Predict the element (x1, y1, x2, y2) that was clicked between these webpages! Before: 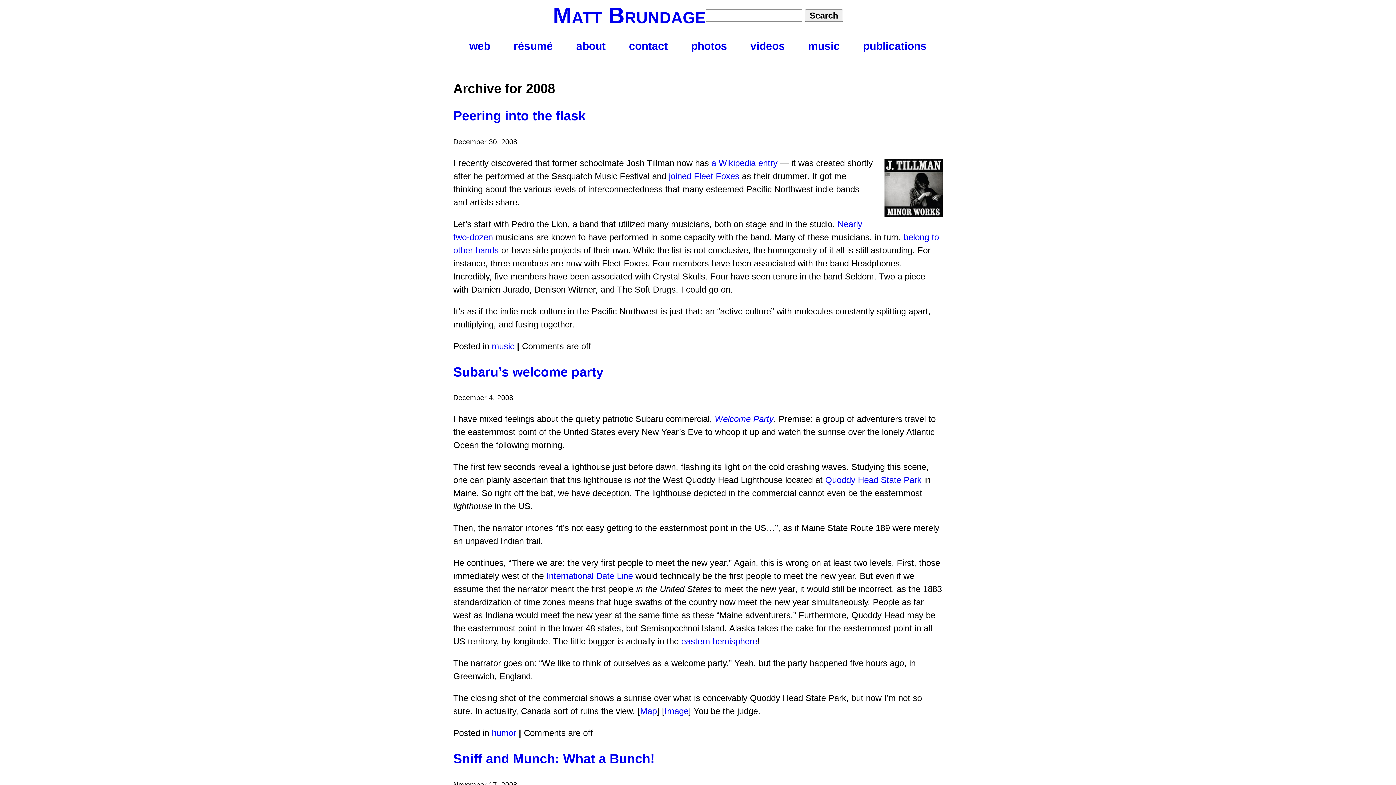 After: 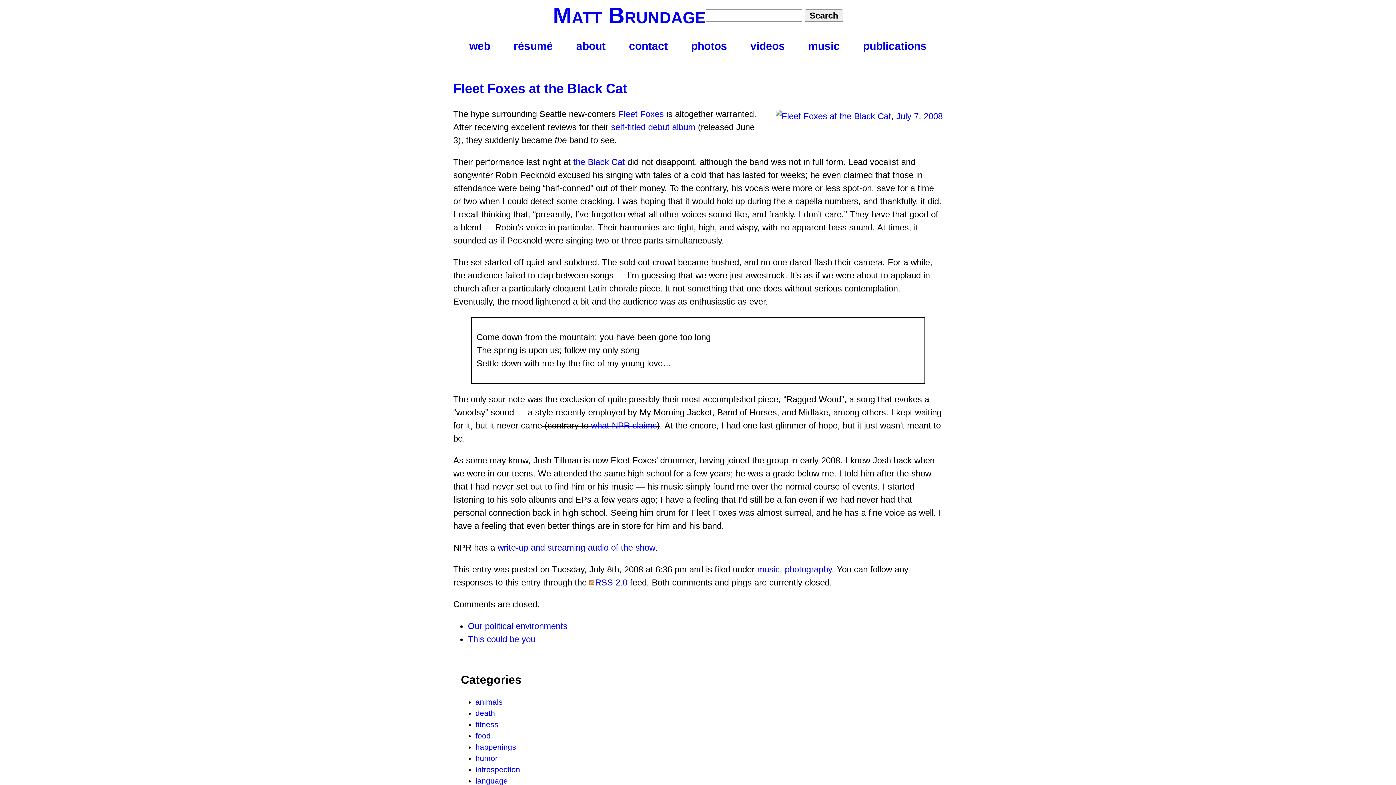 Action: bbox: (669, 171, 739, 180) label: joined Fleet Foxes